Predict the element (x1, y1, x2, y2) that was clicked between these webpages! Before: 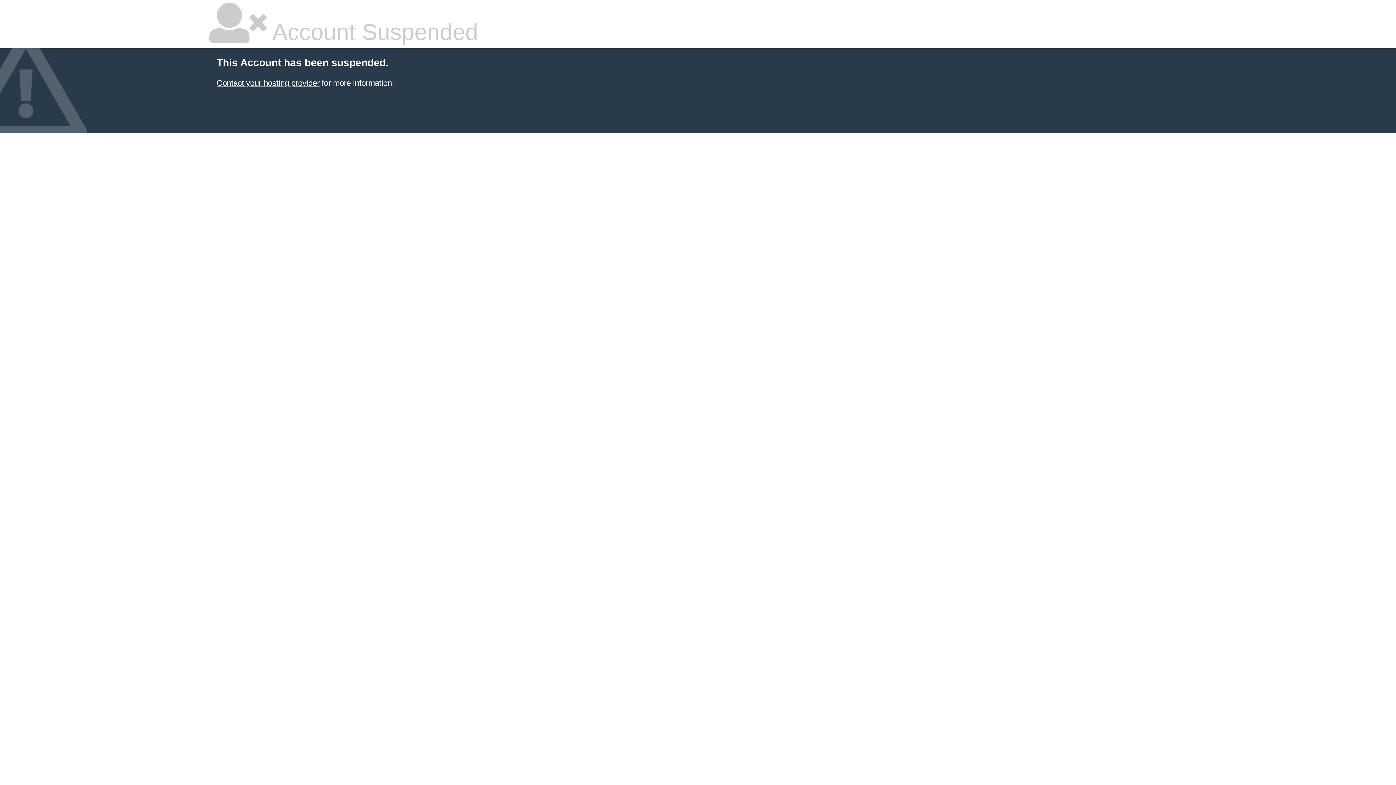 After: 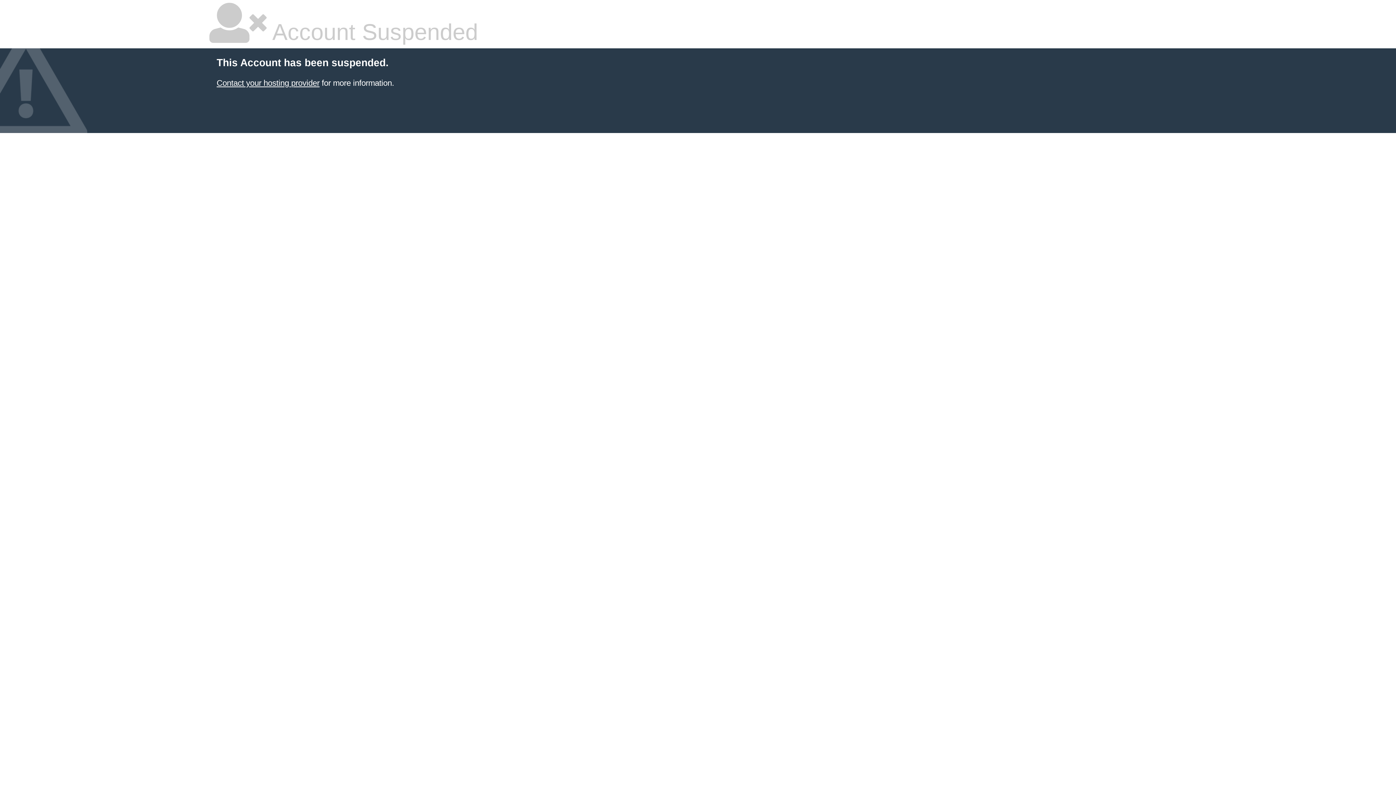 Action: bbox: (216, 78, 319, 87) label: Contact your hosting provider